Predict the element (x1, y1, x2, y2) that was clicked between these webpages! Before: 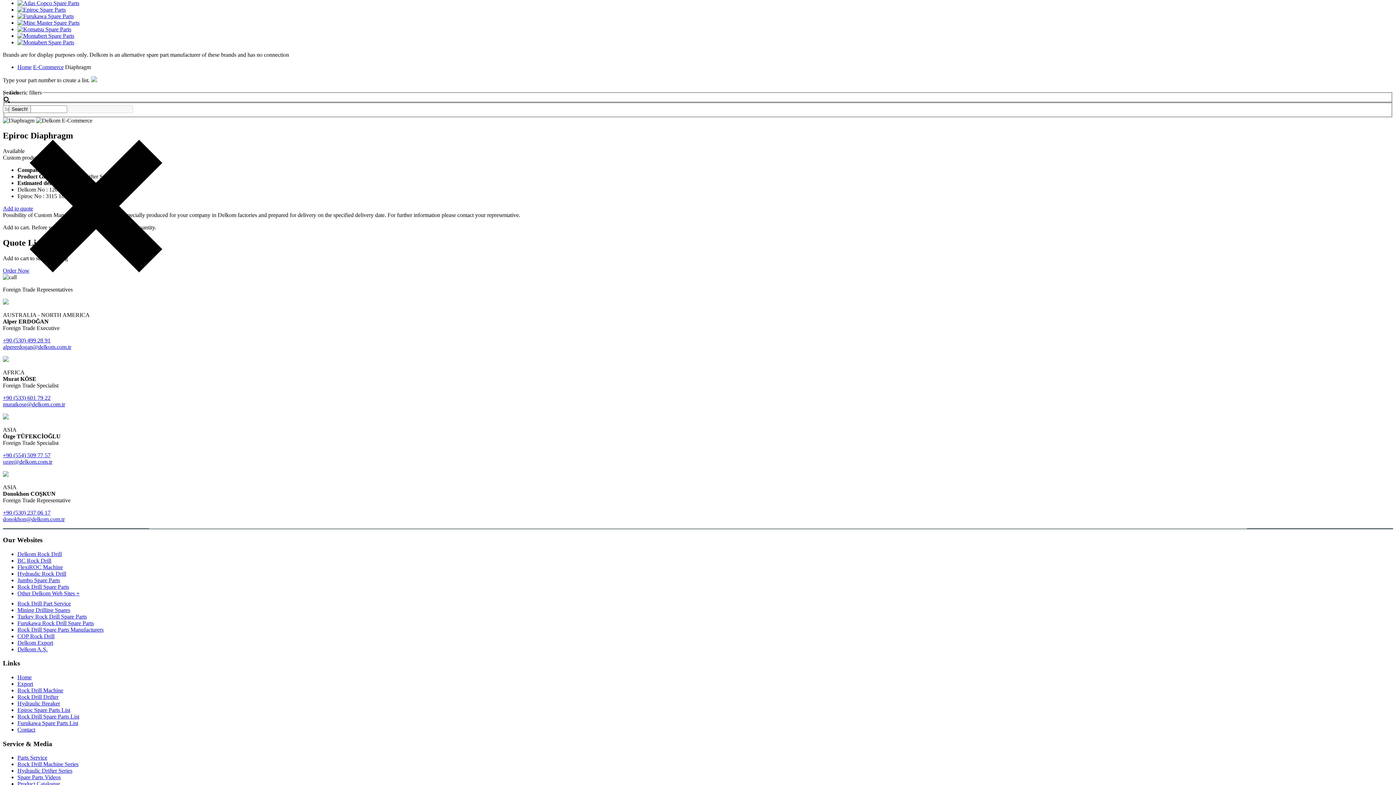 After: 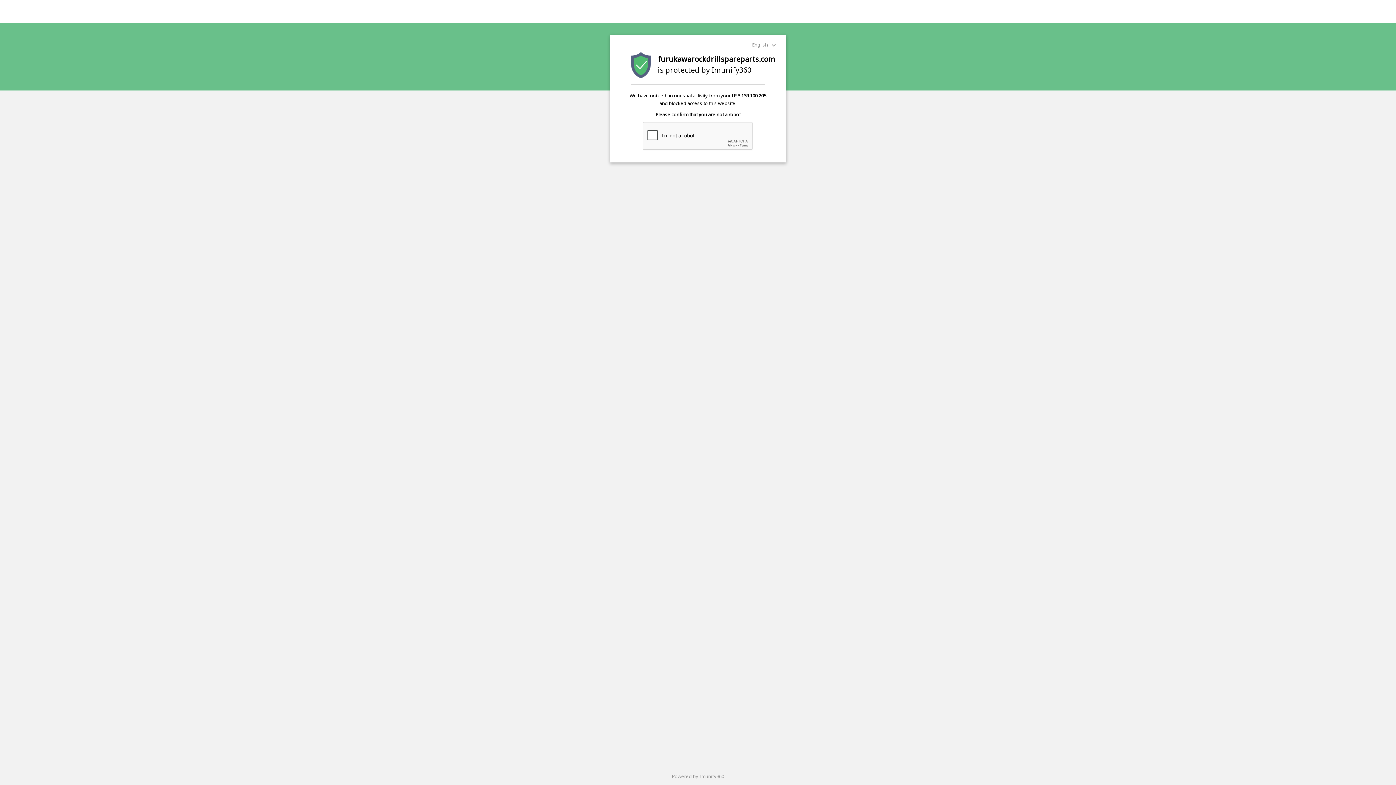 Action: label: Rock Drill Machine bbox: (17, 687, 63, 693)